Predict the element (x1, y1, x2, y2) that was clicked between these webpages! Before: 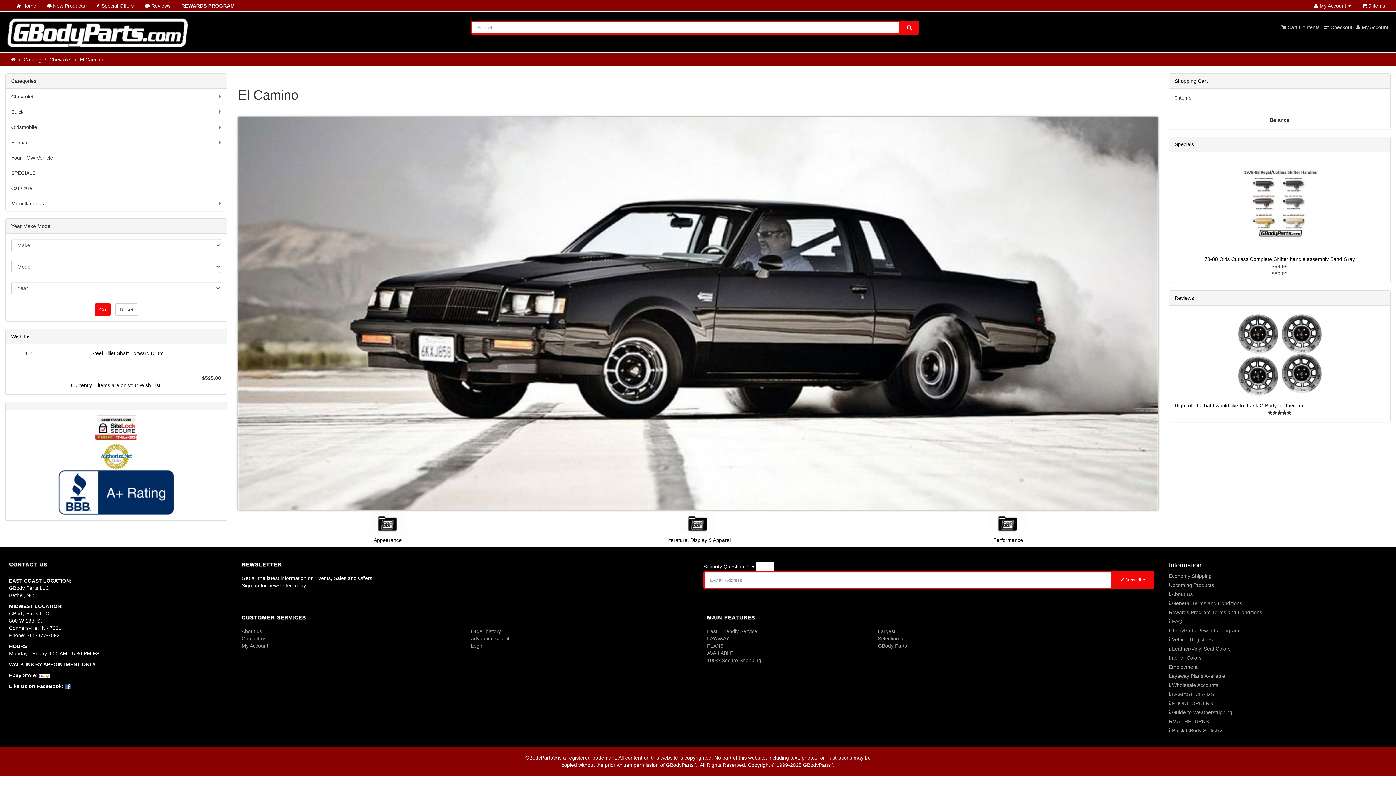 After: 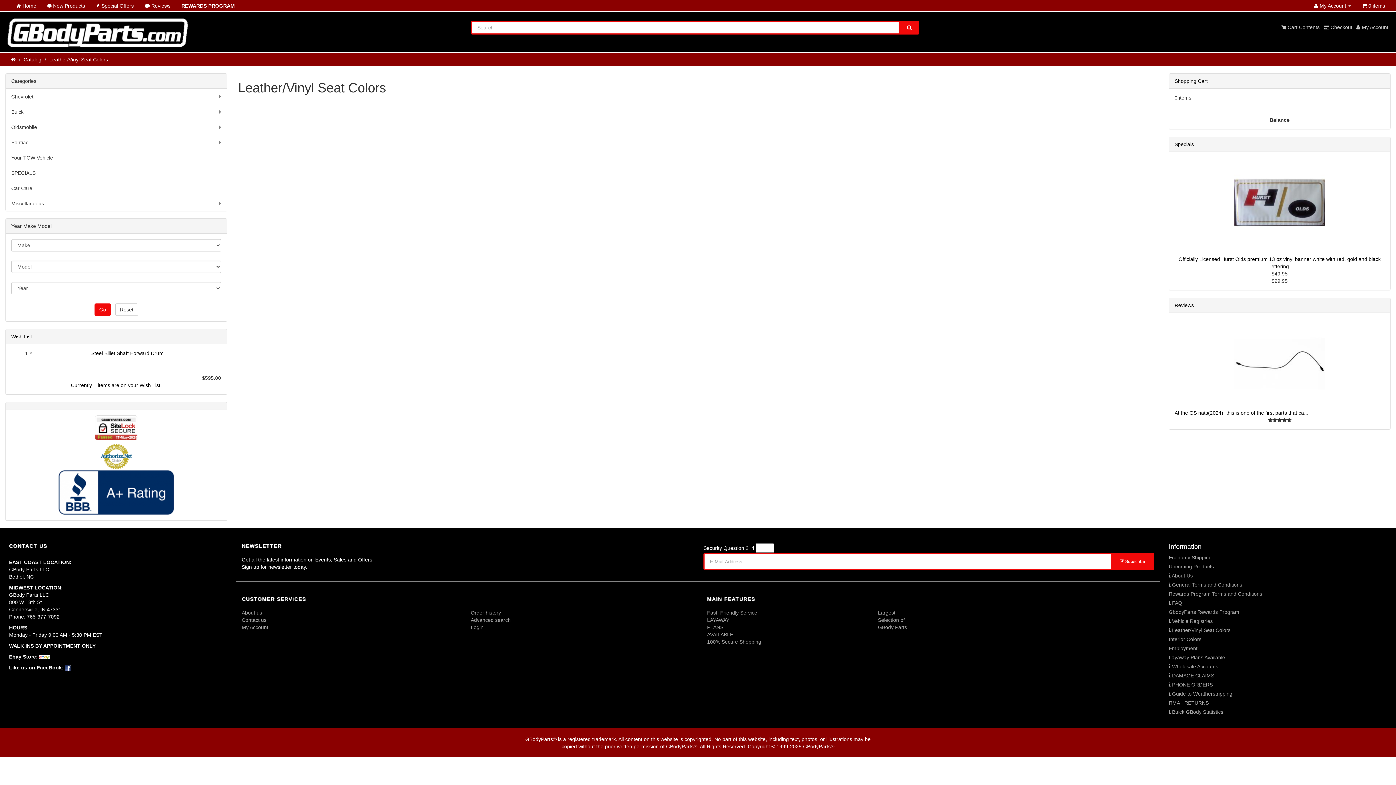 Action: label:  Leather/Vinyl Seat Colors bbox: (1169, 645, 1390, 652)